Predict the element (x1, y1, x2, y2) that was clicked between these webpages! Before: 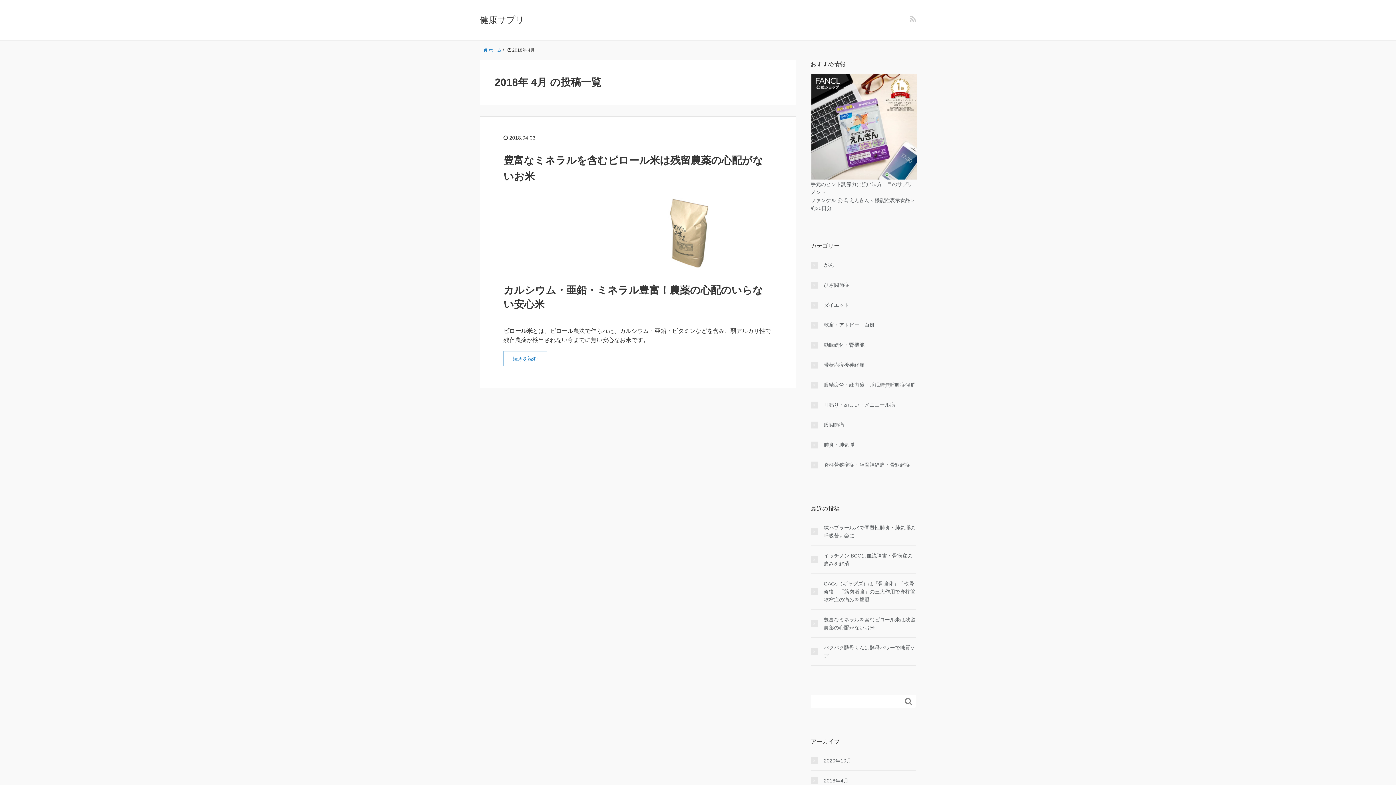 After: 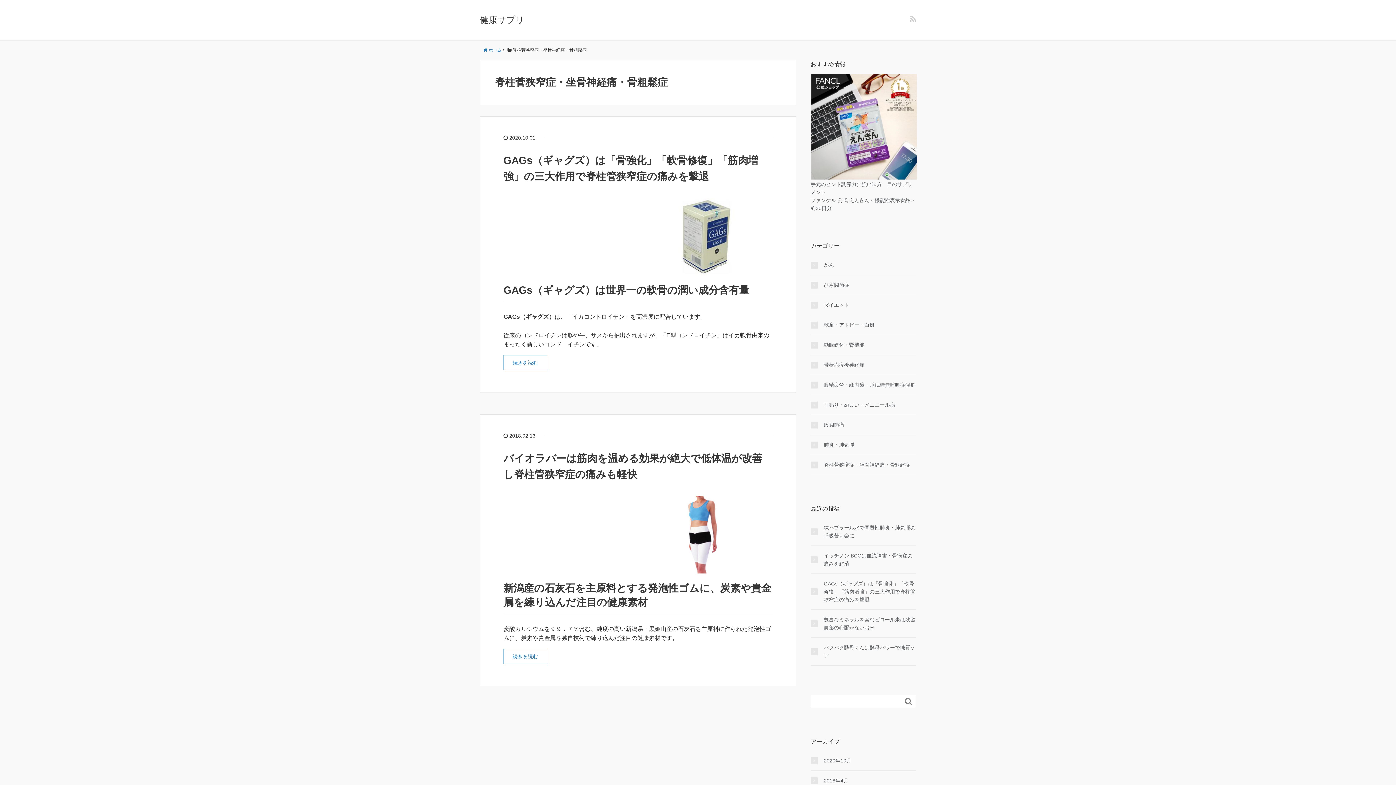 Action: bbox: (810, 461, 916, 469) label: 脊柱菅狭窄症・坐骨神経痛・骨粗鬆症